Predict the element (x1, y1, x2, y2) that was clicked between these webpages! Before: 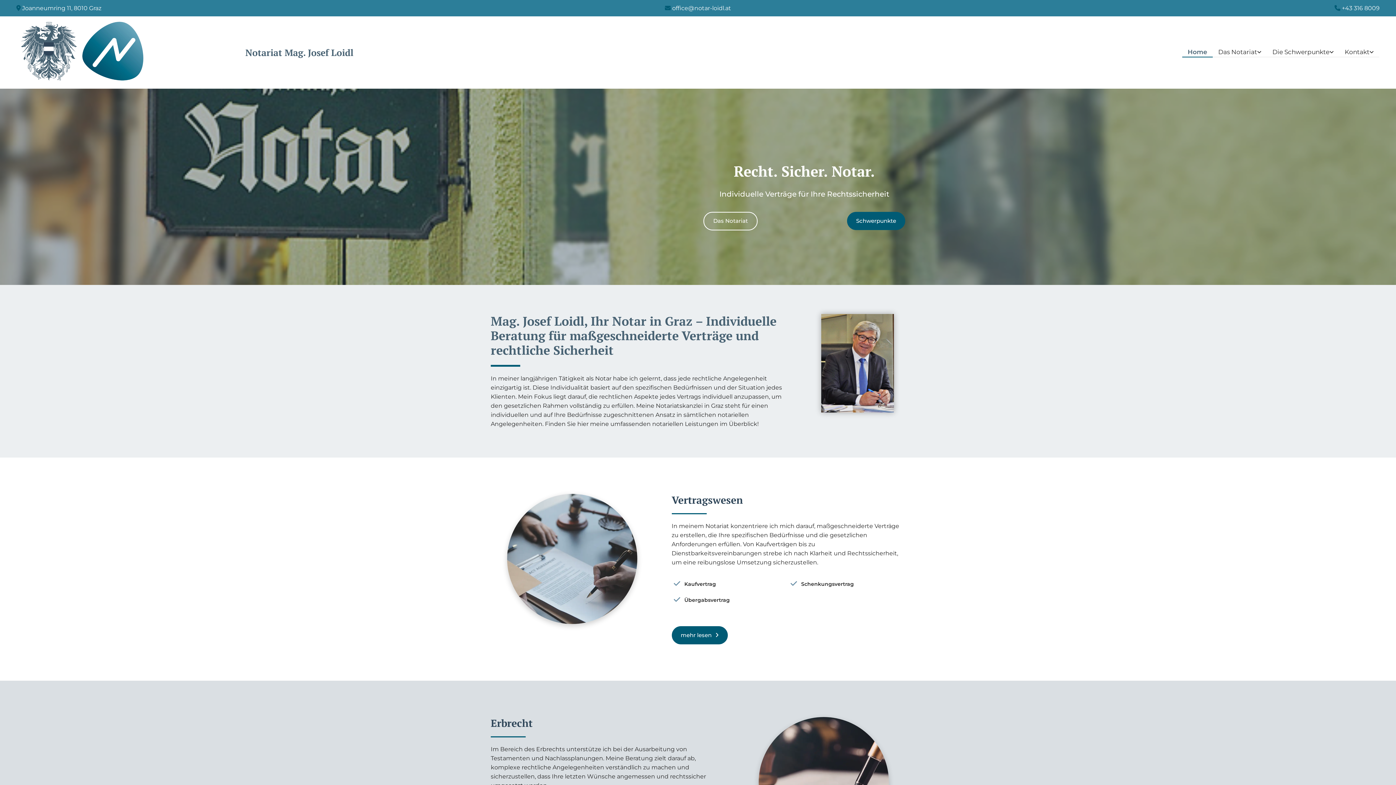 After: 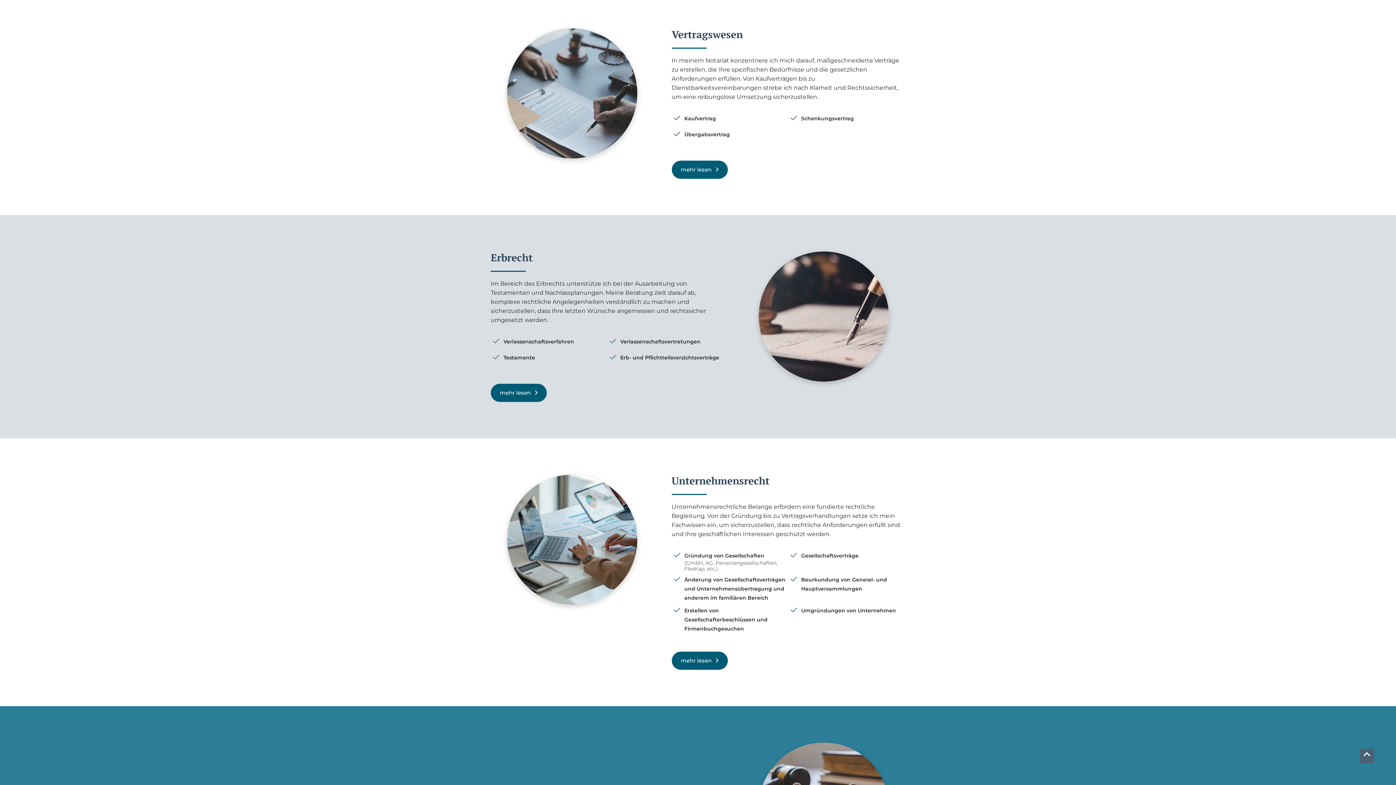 Action: bbox: (1267, 47, 1339, 57) label: Die Schwerpunkte